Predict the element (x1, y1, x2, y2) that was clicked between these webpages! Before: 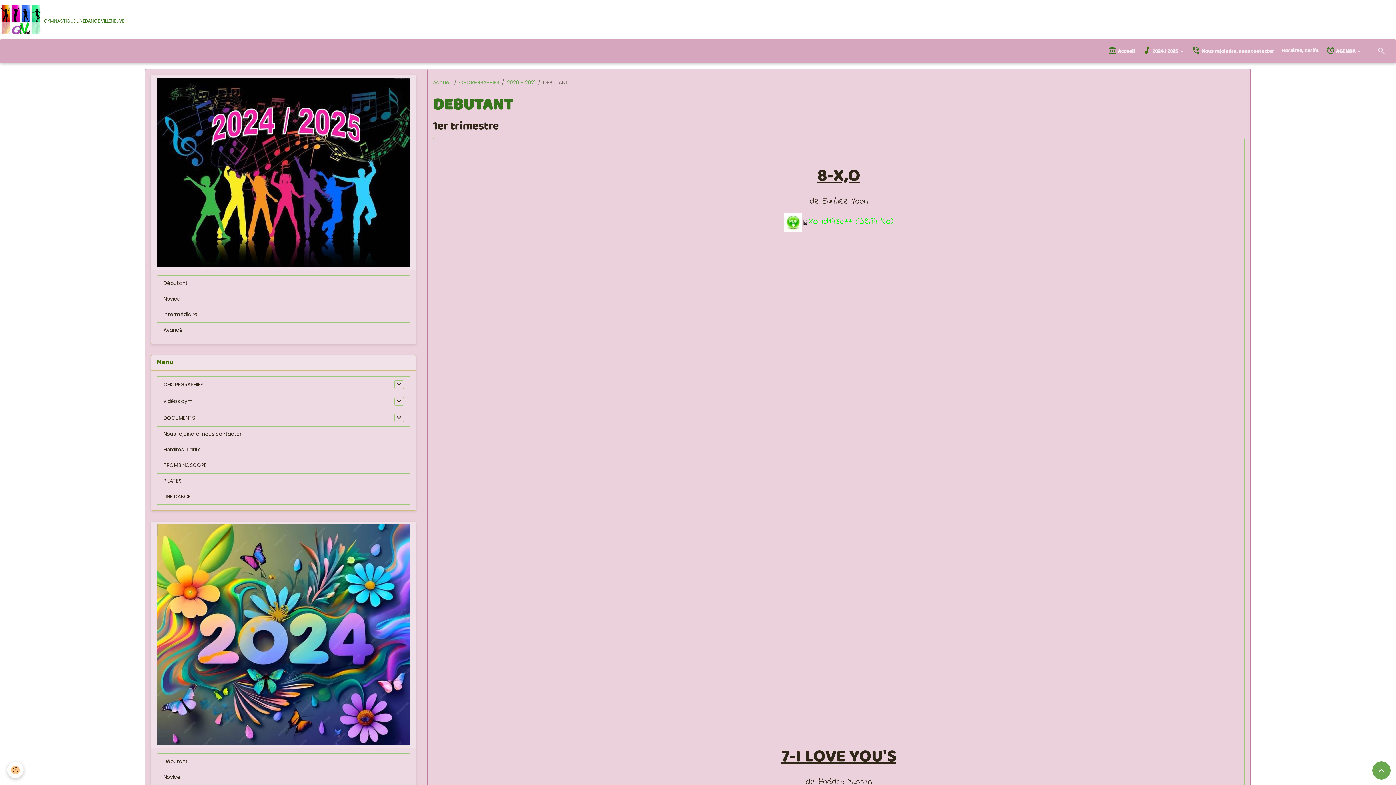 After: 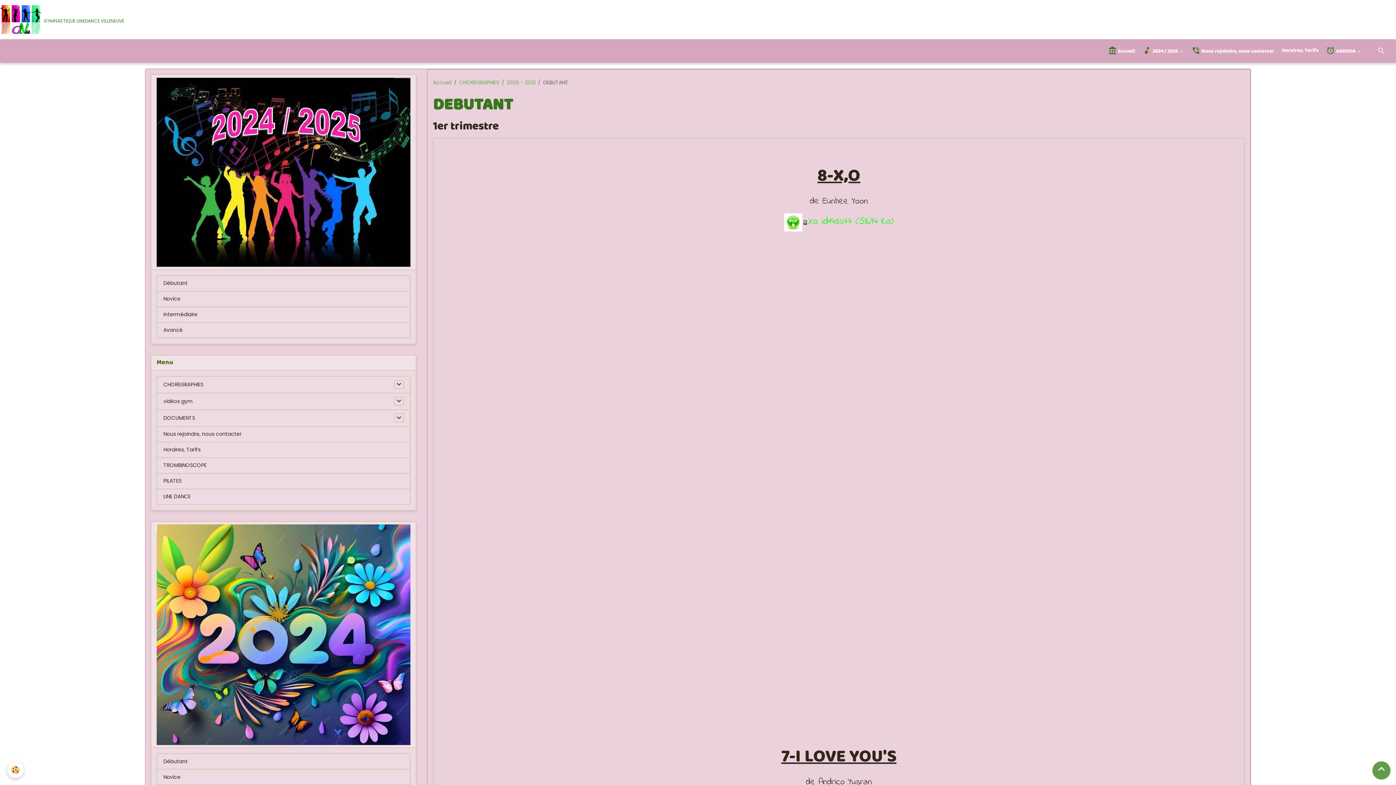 Action: label: Scroll top bbox: (1372, 761, 1390, 780)